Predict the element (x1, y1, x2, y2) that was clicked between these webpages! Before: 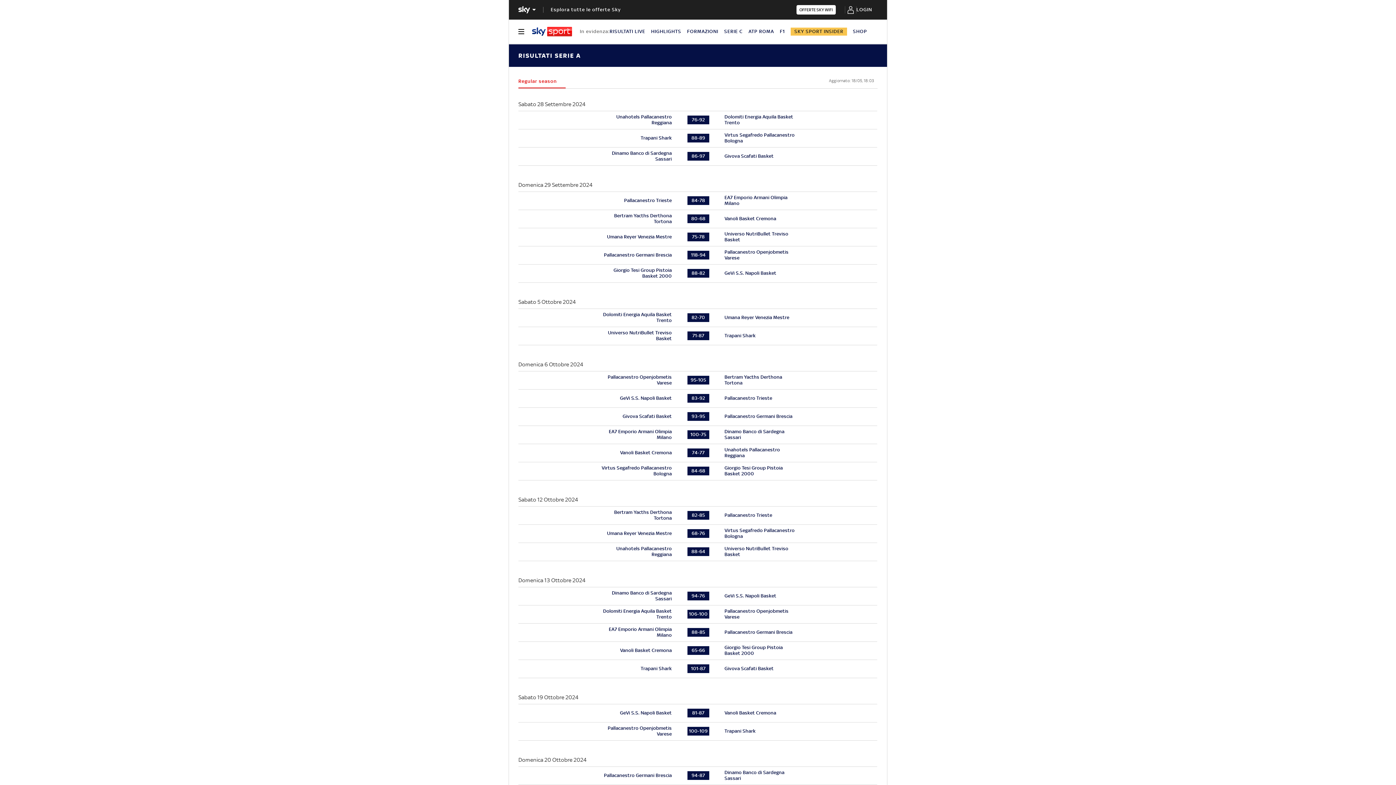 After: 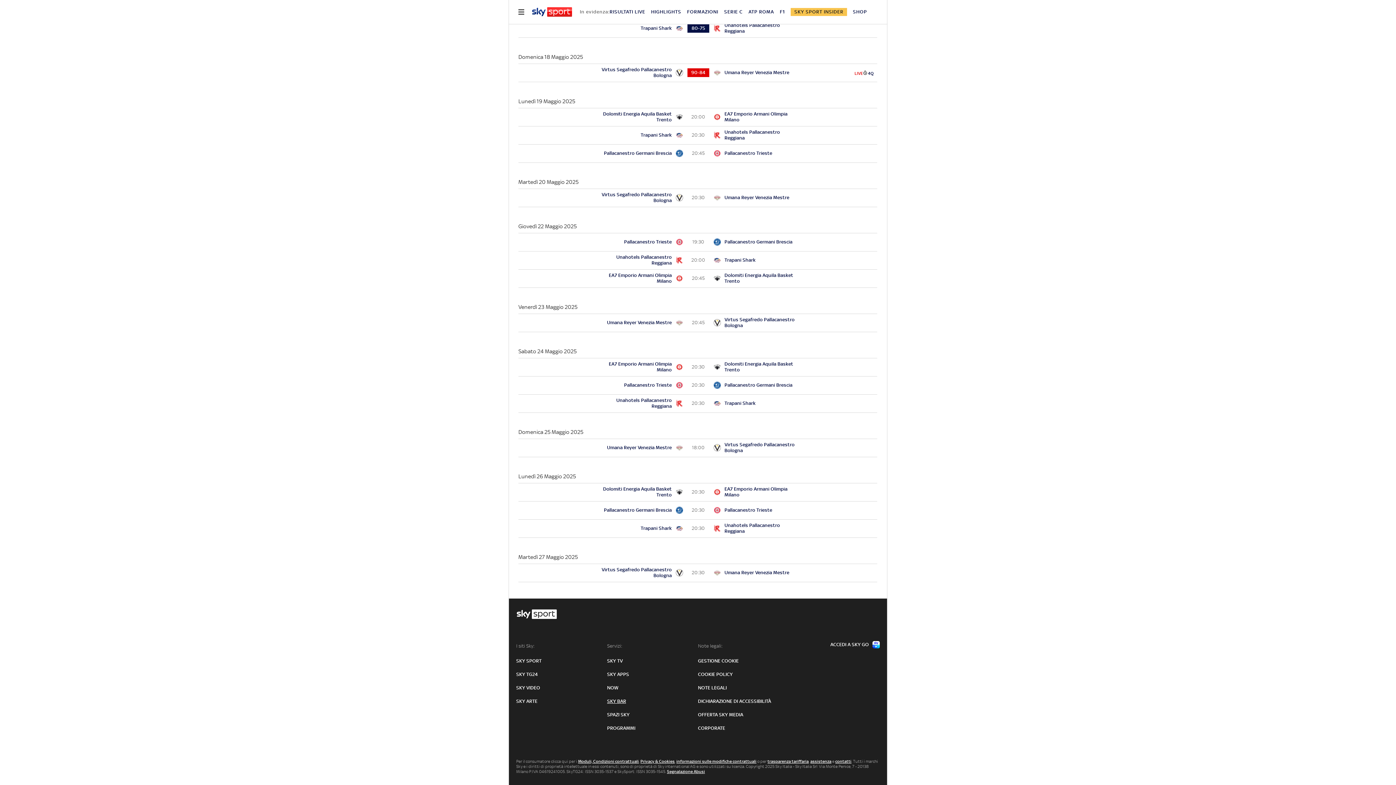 Action: label: SKY BAR bbox: (607, 698, 626, 705)